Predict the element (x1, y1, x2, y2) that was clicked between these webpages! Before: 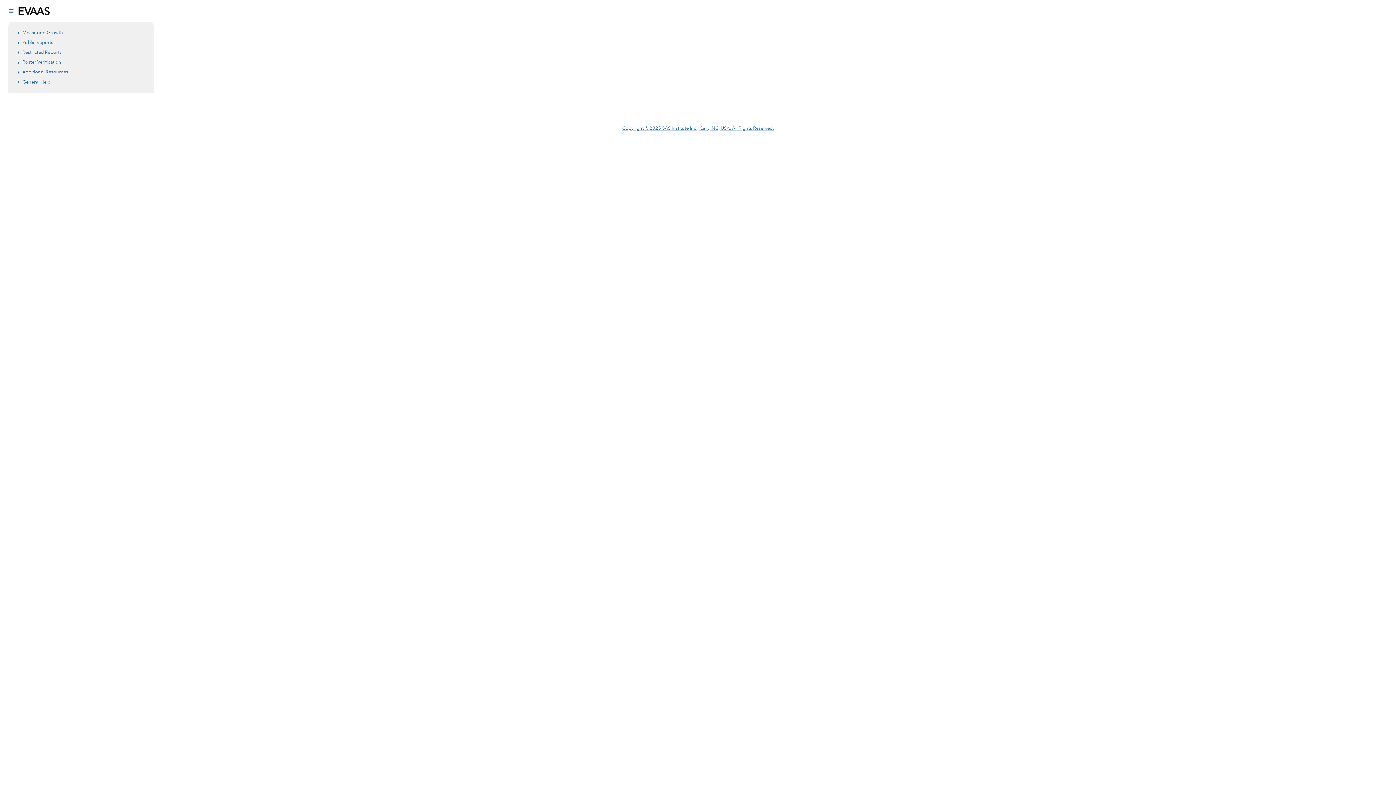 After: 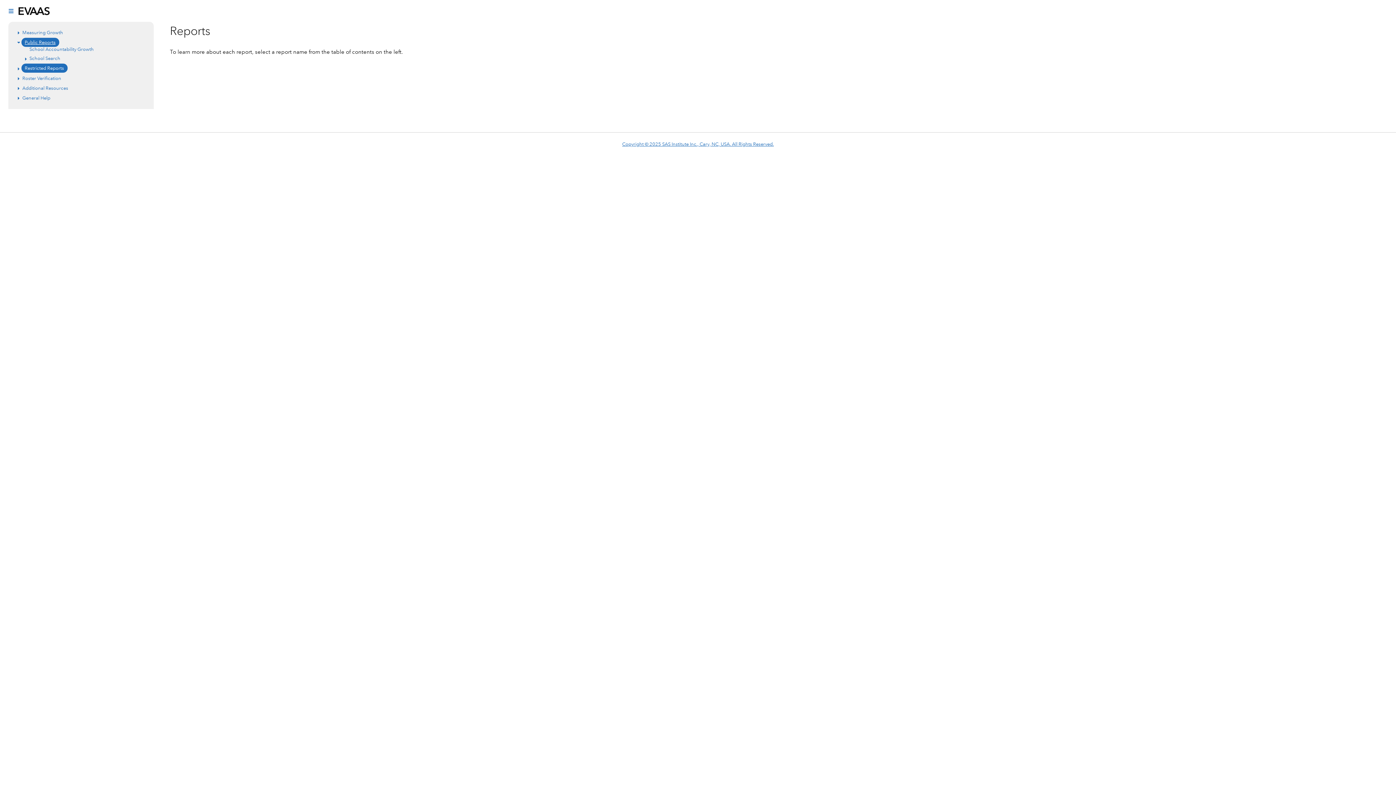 Action: label: Public Reports bbox: (22, 38, 53, 45)